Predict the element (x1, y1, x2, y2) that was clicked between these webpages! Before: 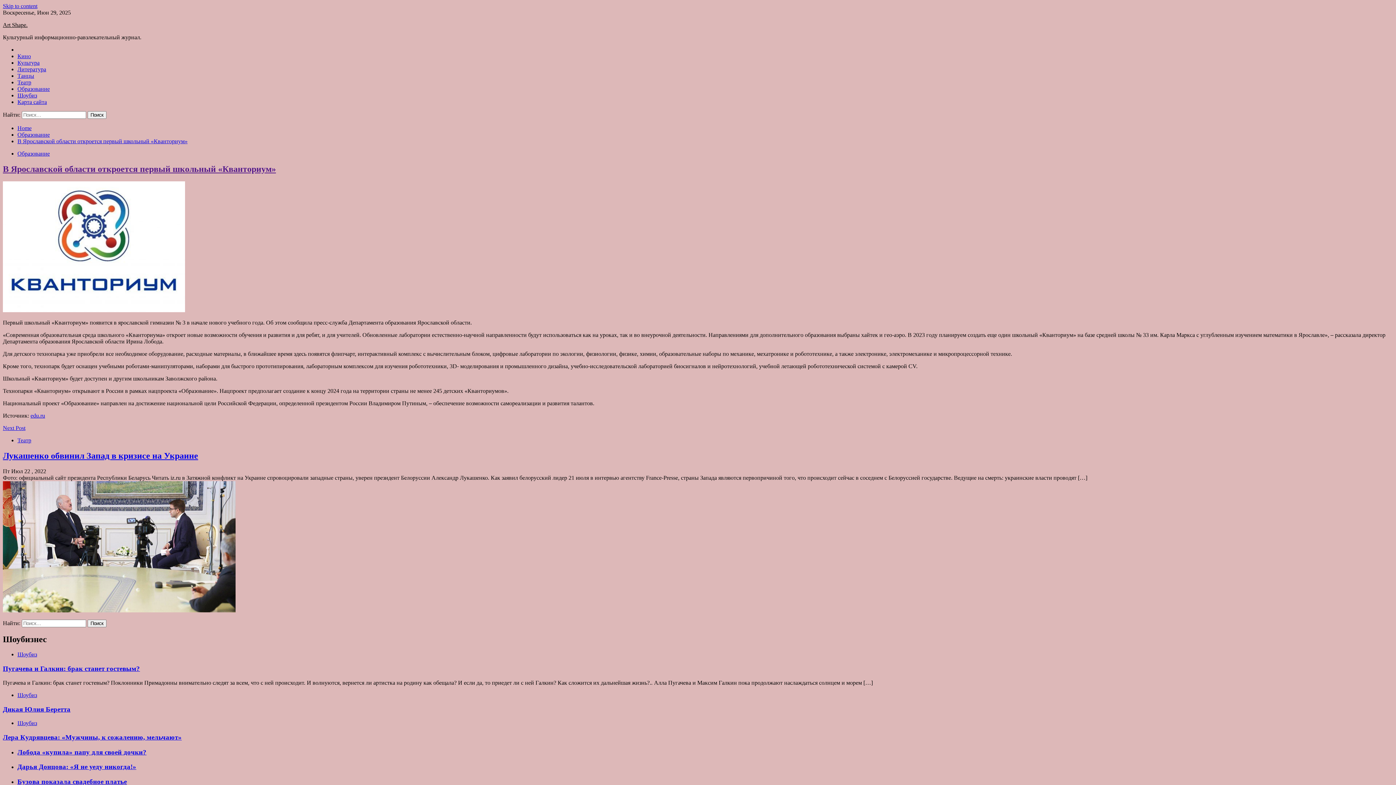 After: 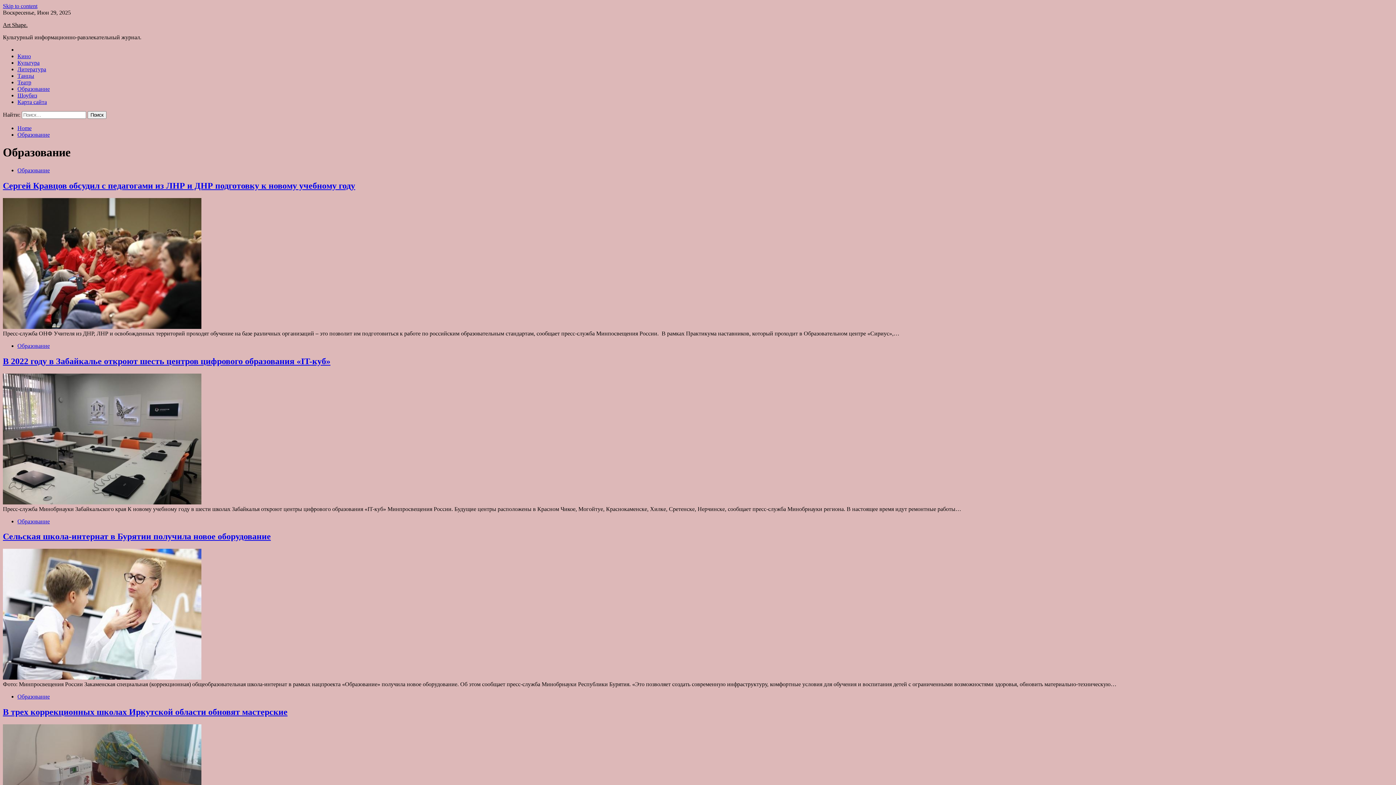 Action: bbox: (17, 85, 49, 92) label: Образование